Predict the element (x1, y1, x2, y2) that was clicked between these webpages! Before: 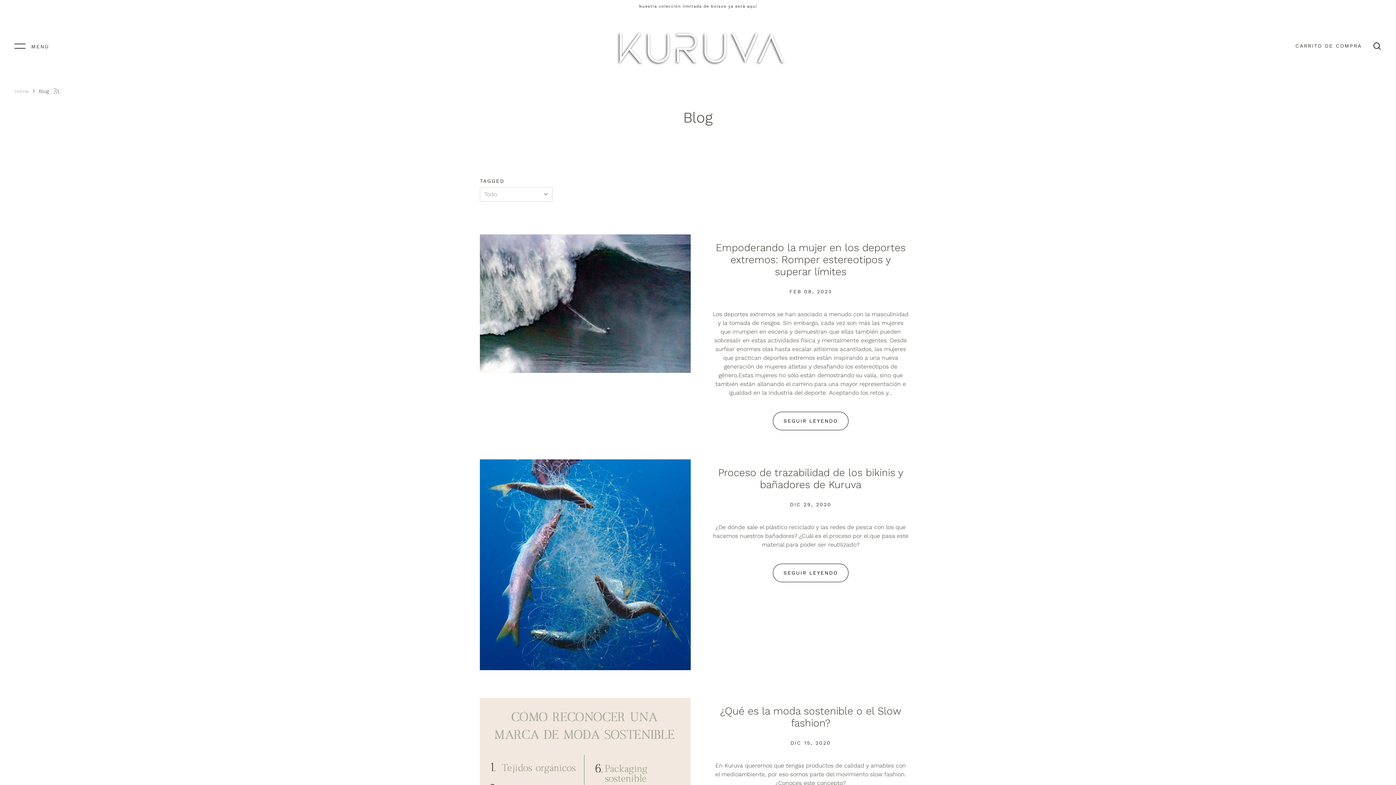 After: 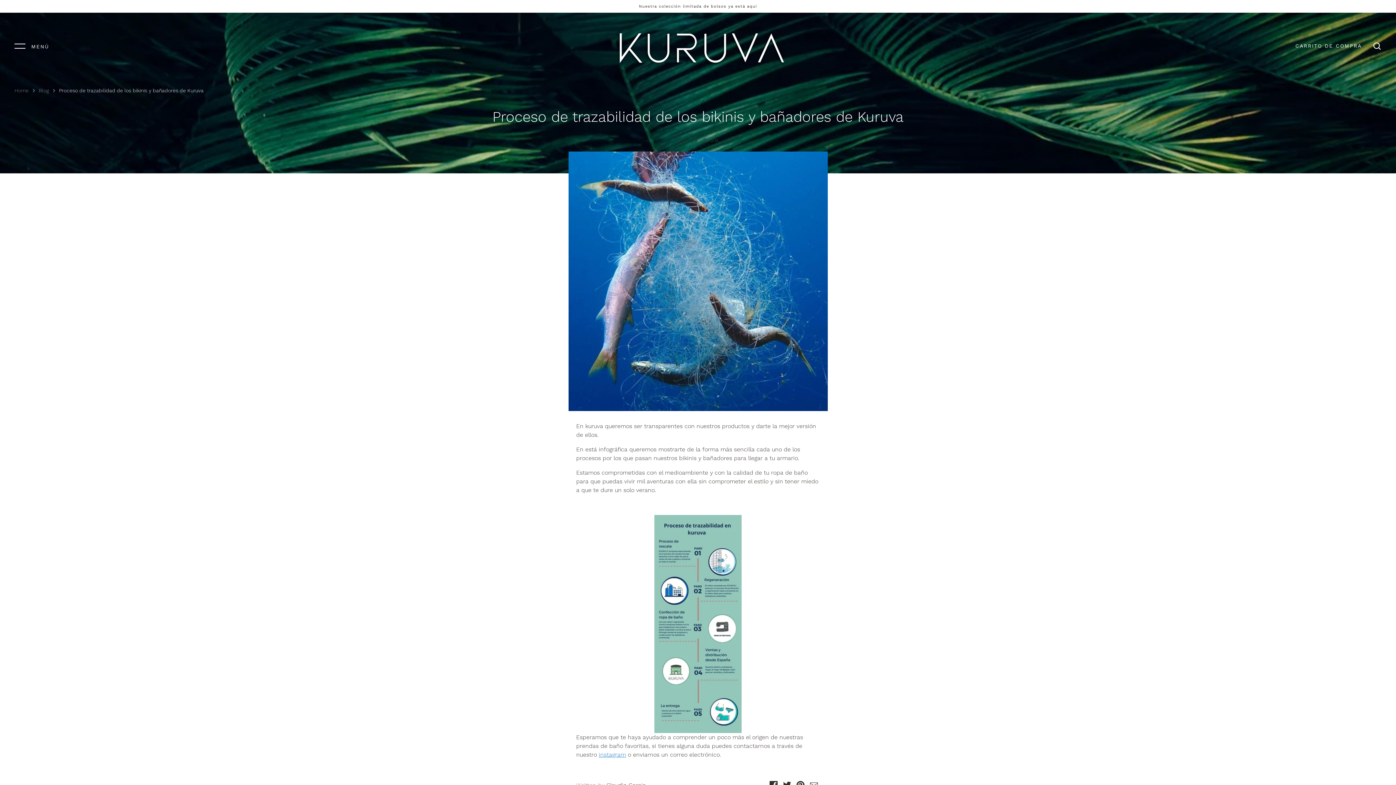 Action: bbox: (773, 563, 848, 582) label: SEGUIR LEYENDO